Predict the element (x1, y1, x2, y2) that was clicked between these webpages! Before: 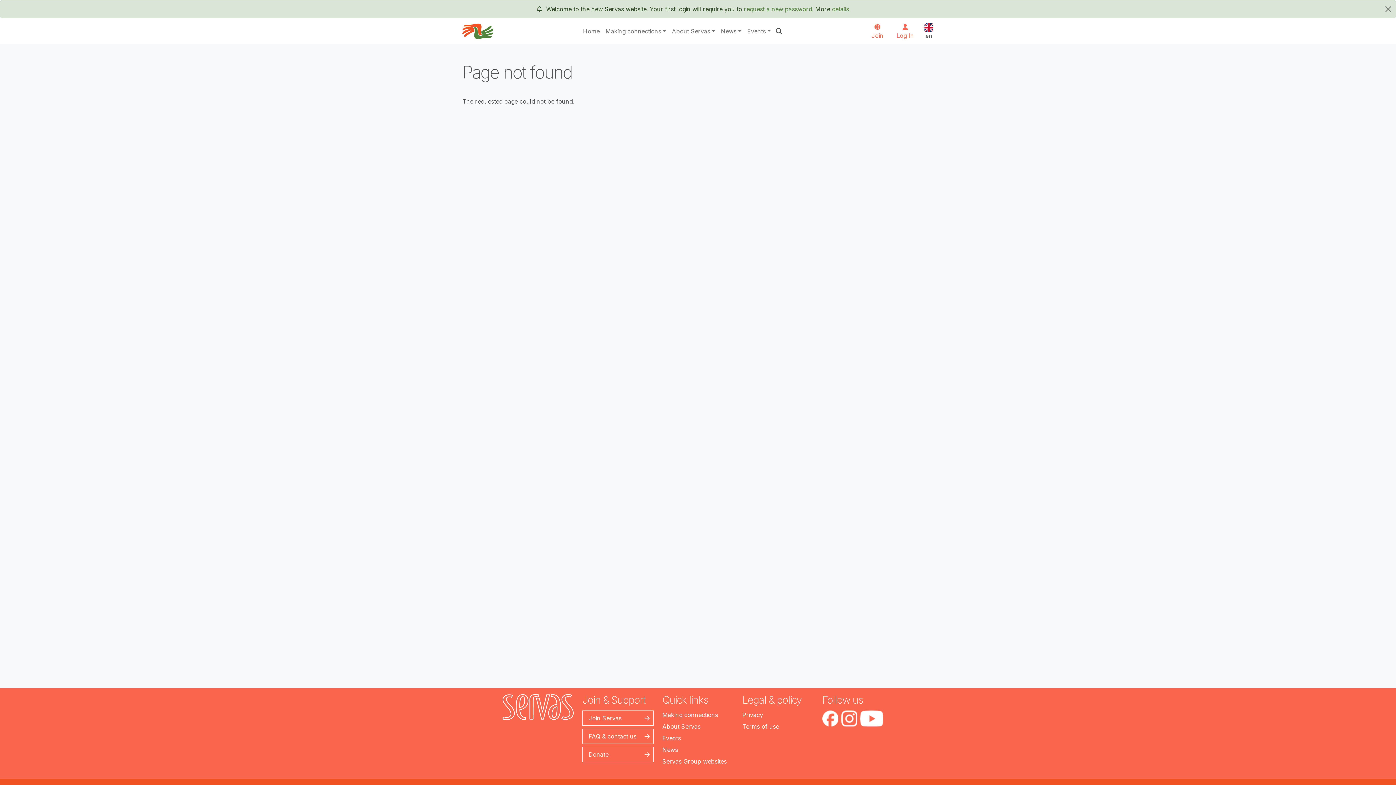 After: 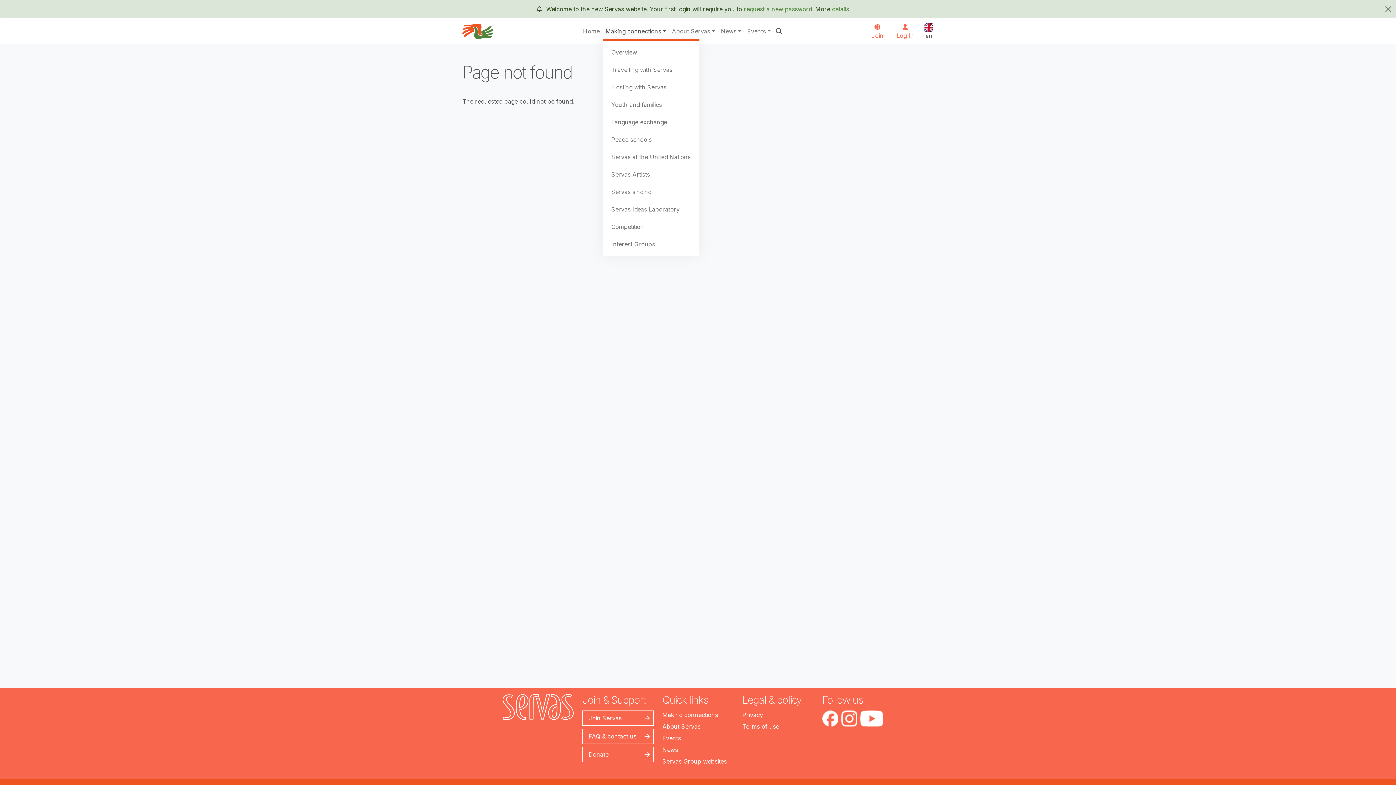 Action: label: Making connections bbox: (602, 24, 669, 38)